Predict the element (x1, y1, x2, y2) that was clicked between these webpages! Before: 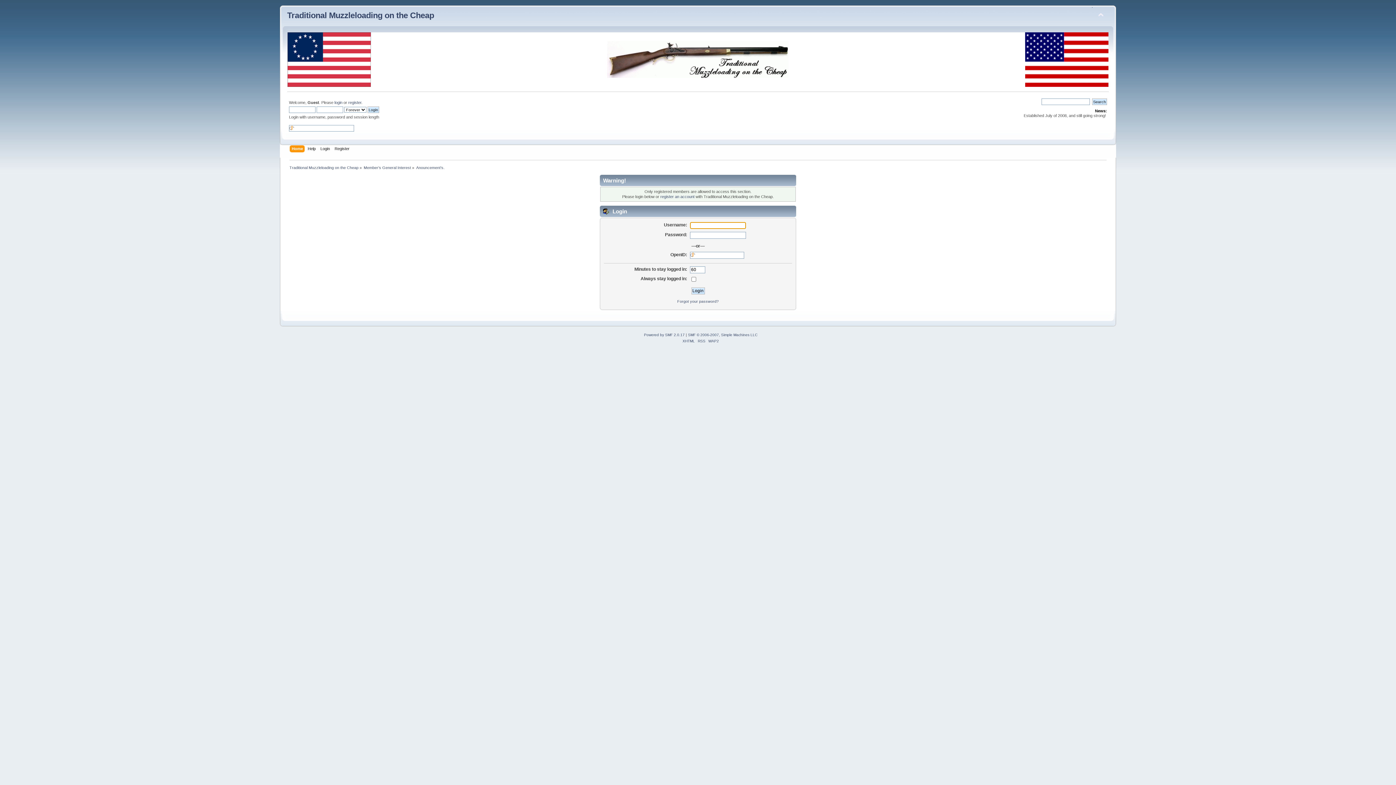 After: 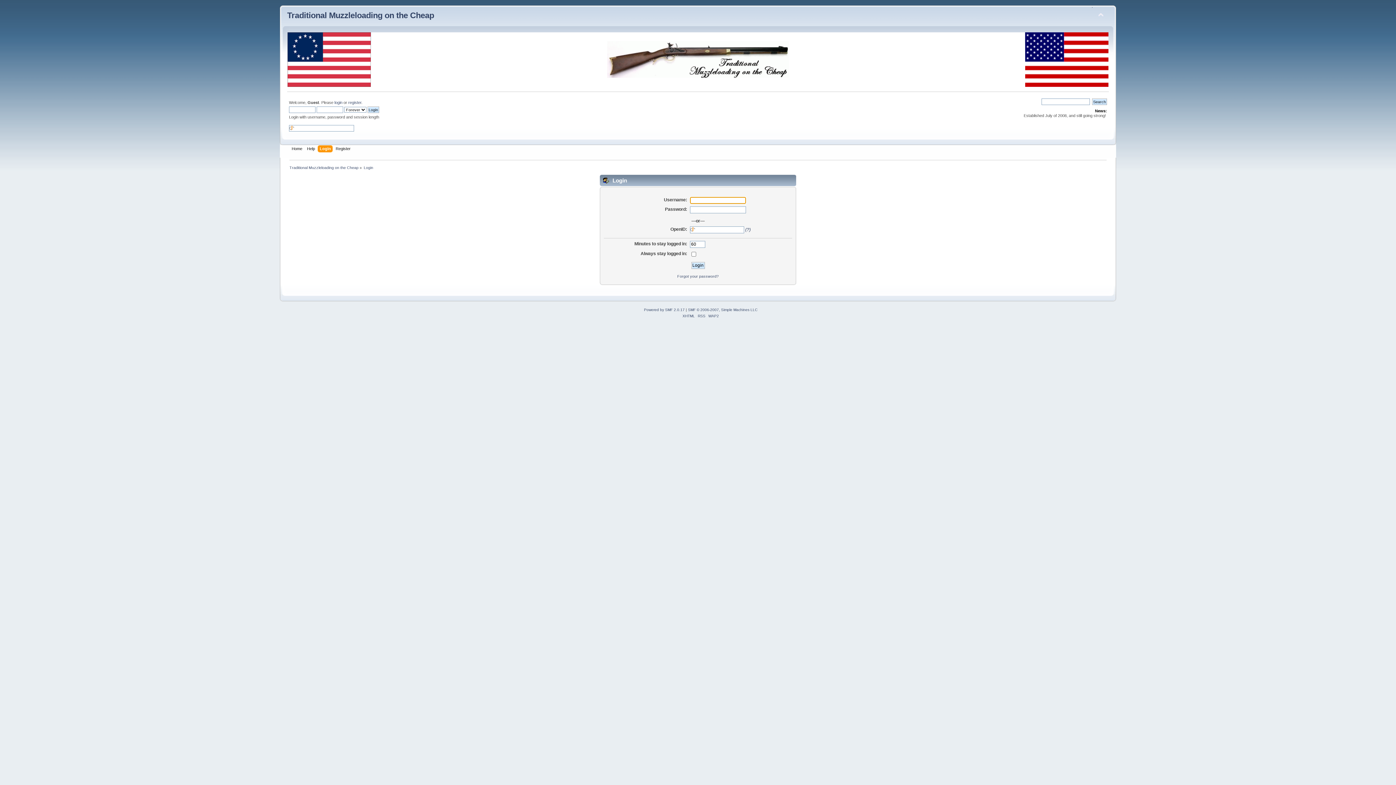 Action: label: login bbox: (334, 100, 342, 104)